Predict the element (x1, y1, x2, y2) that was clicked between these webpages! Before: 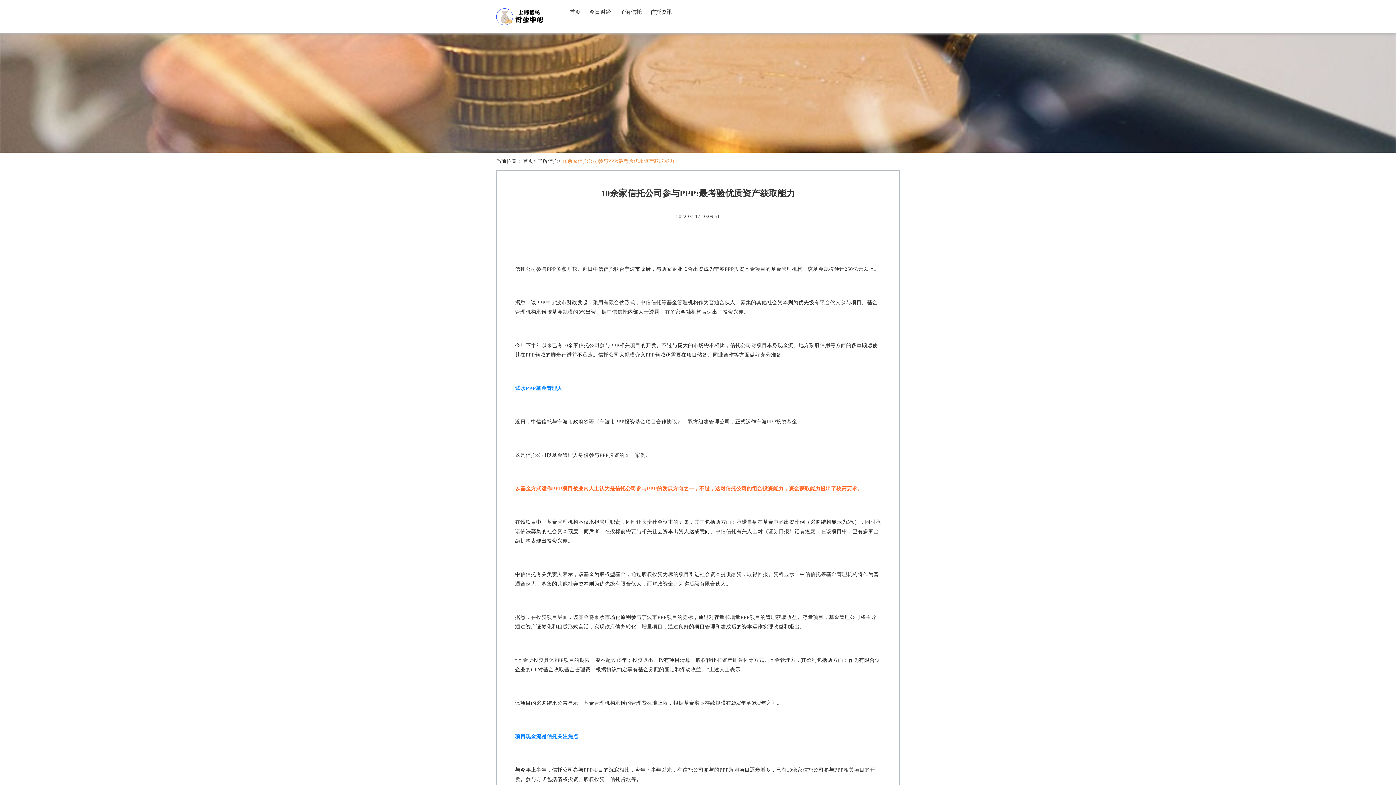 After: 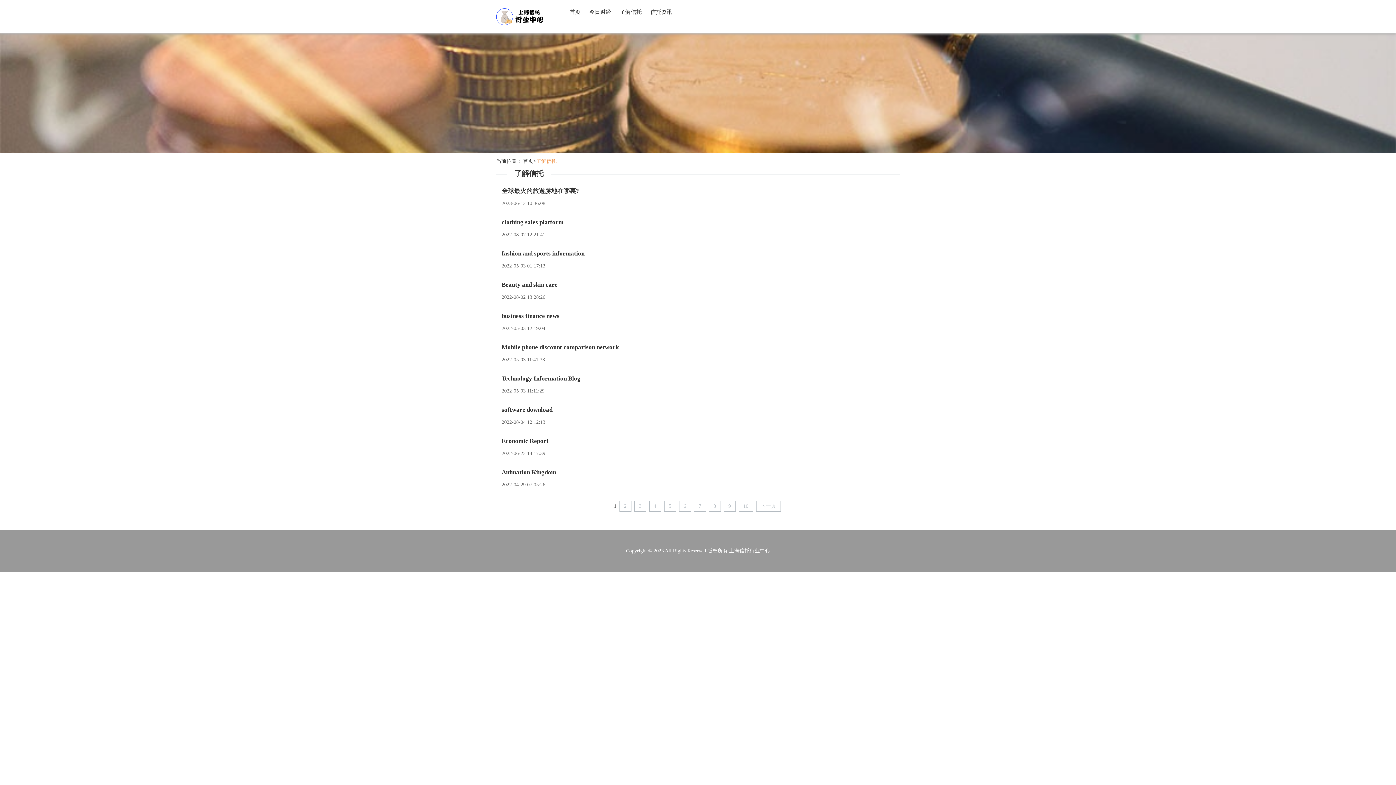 Action: bbox: (620, 8, 641, 15) label: 了解信托